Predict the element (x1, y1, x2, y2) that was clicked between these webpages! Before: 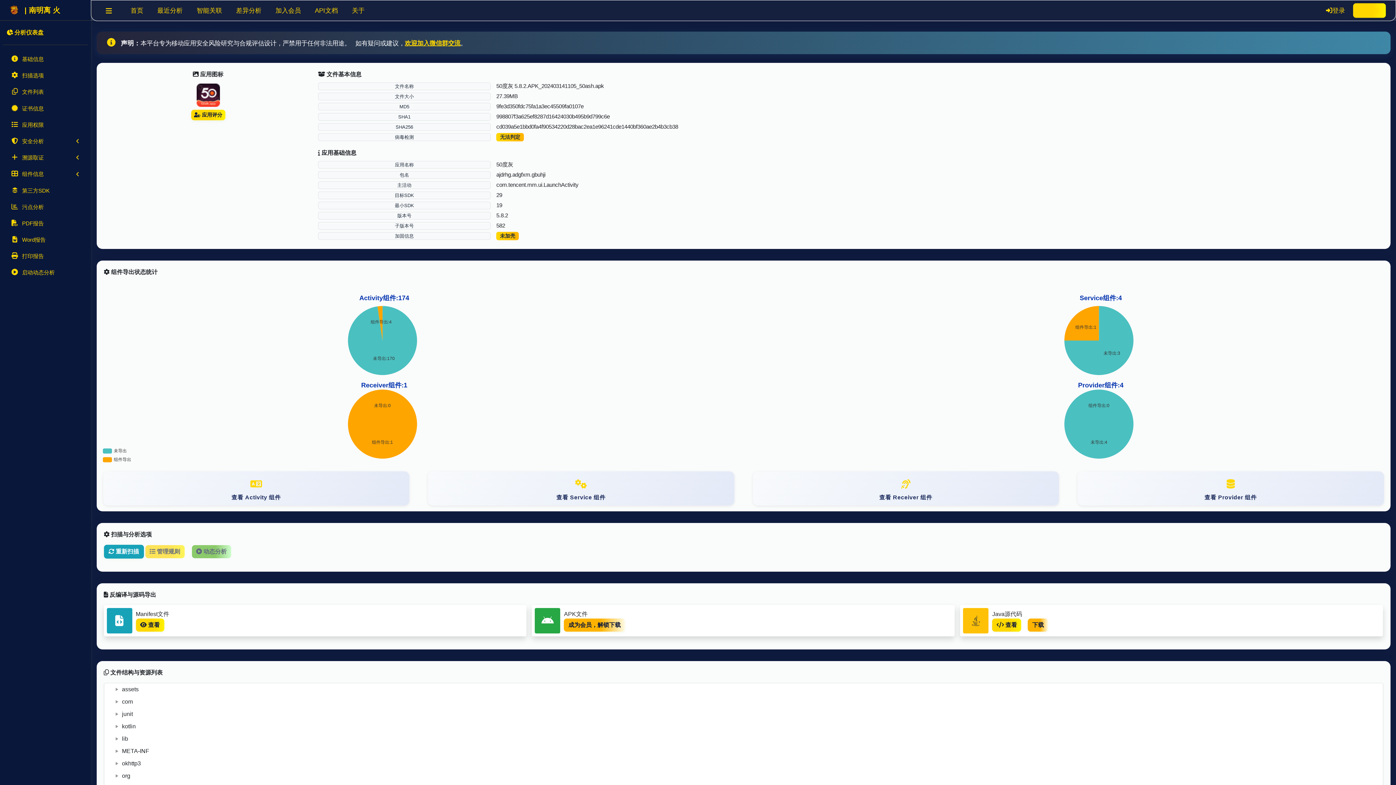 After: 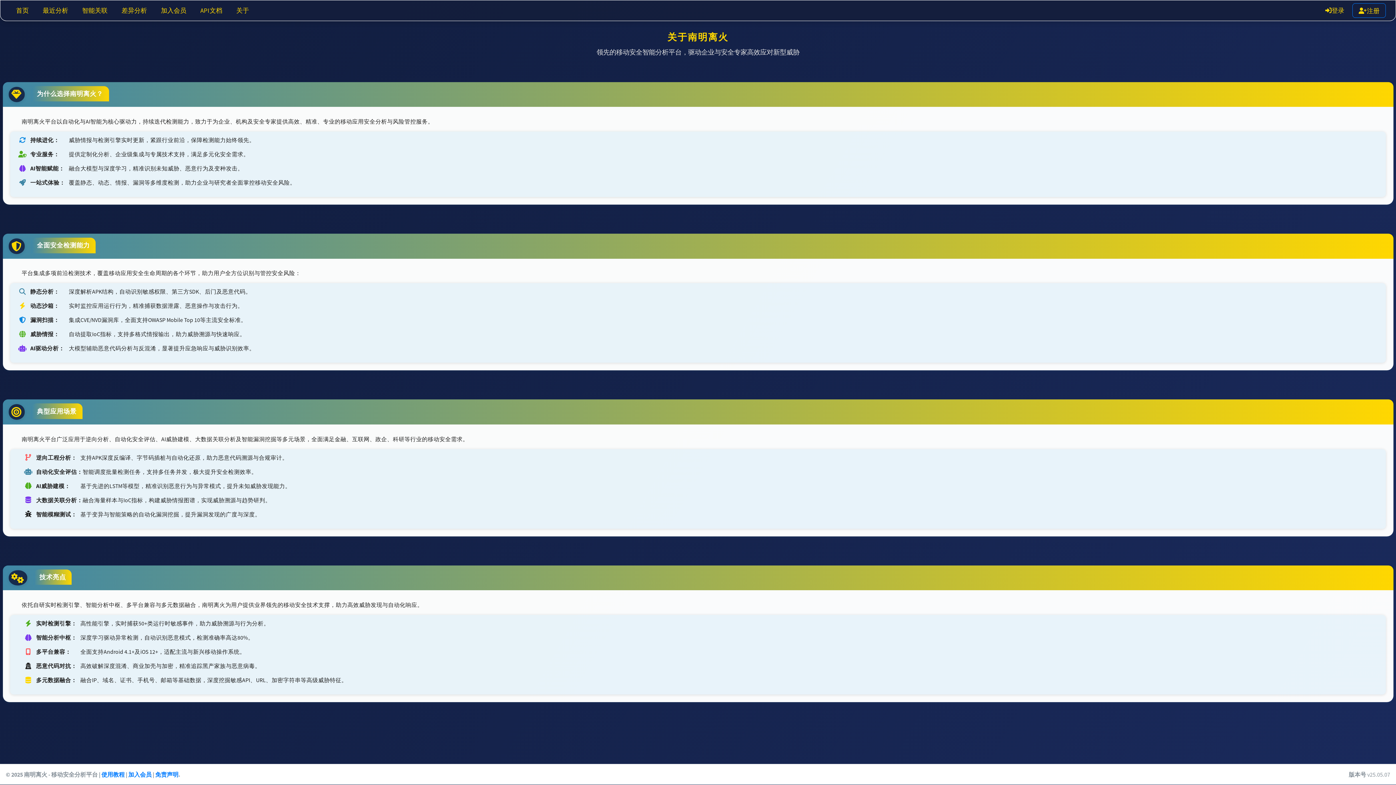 Action: label: 关于 bbox: (346, 3, 370, 17)